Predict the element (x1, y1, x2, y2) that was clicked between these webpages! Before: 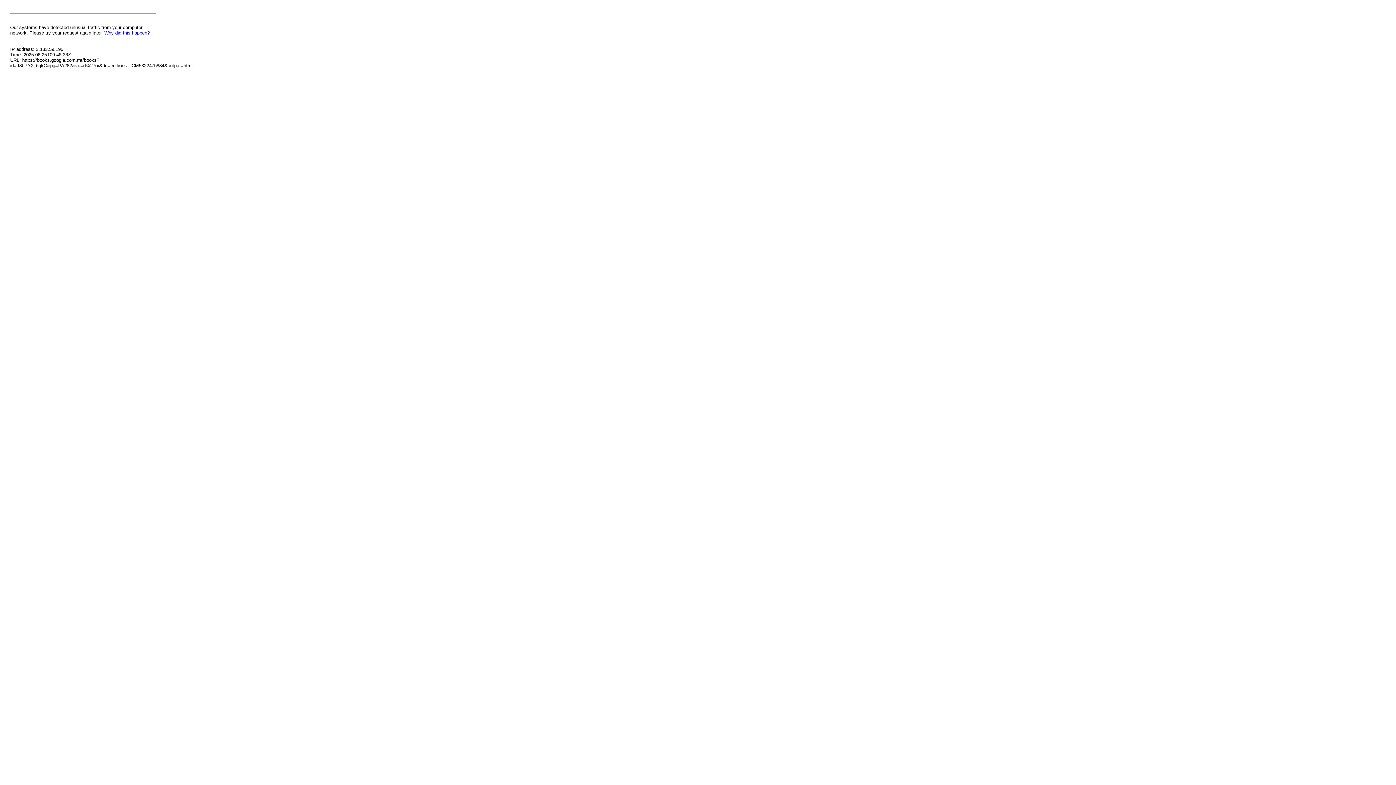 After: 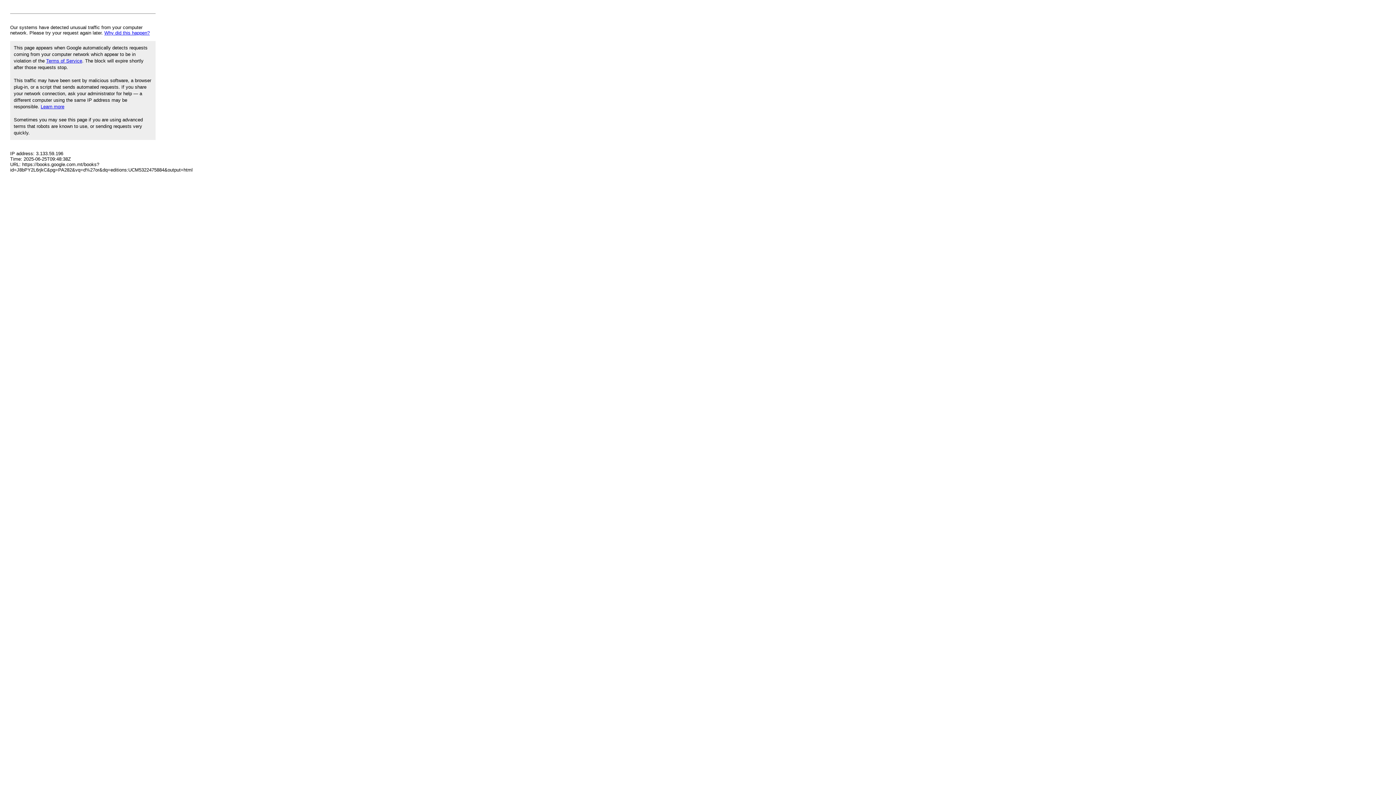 Action: bbox: (104, 30, 149, 35) label: Why did this happen?